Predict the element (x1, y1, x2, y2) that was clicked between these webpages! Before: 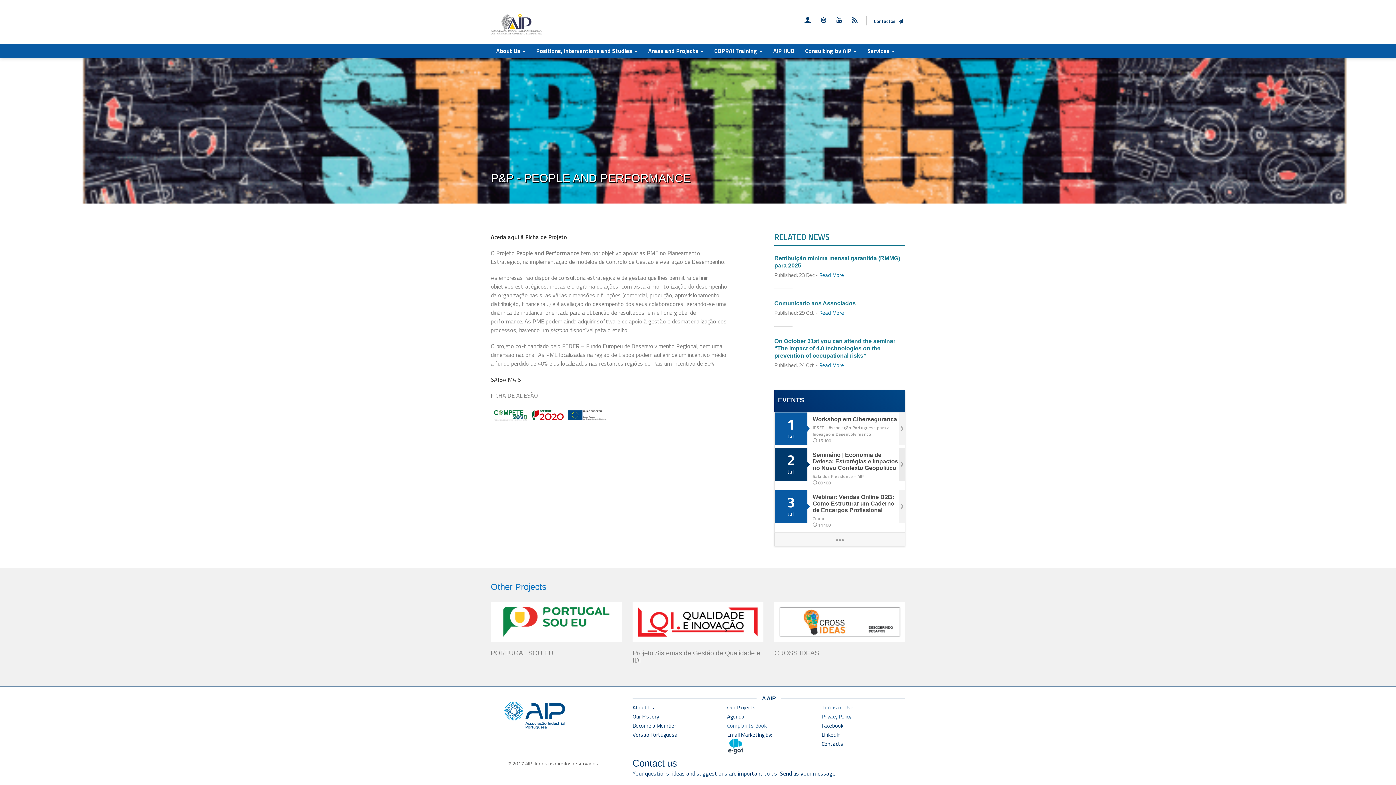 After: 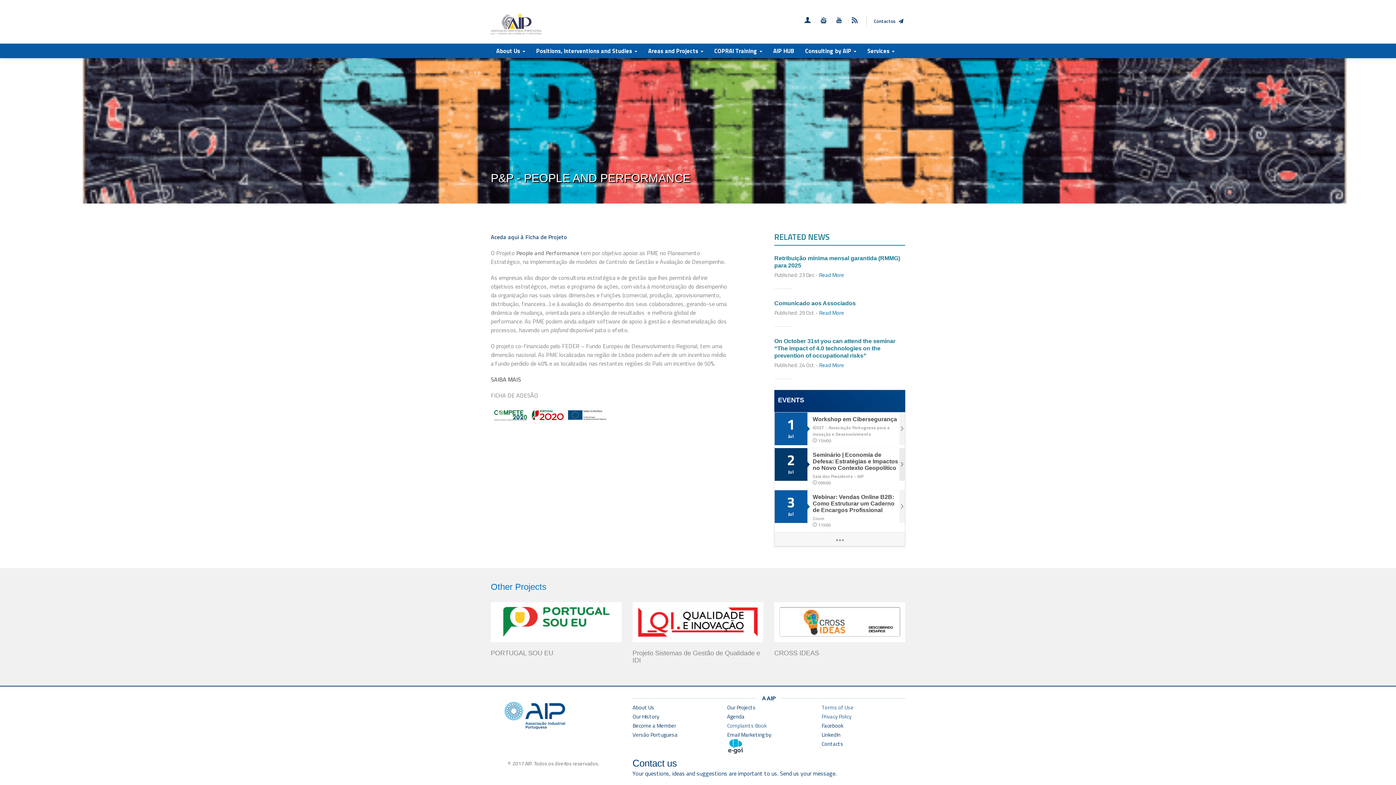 Action: label: Aceda aqui à Ficha de Projeto bbox: (490, 232, 567, 241)